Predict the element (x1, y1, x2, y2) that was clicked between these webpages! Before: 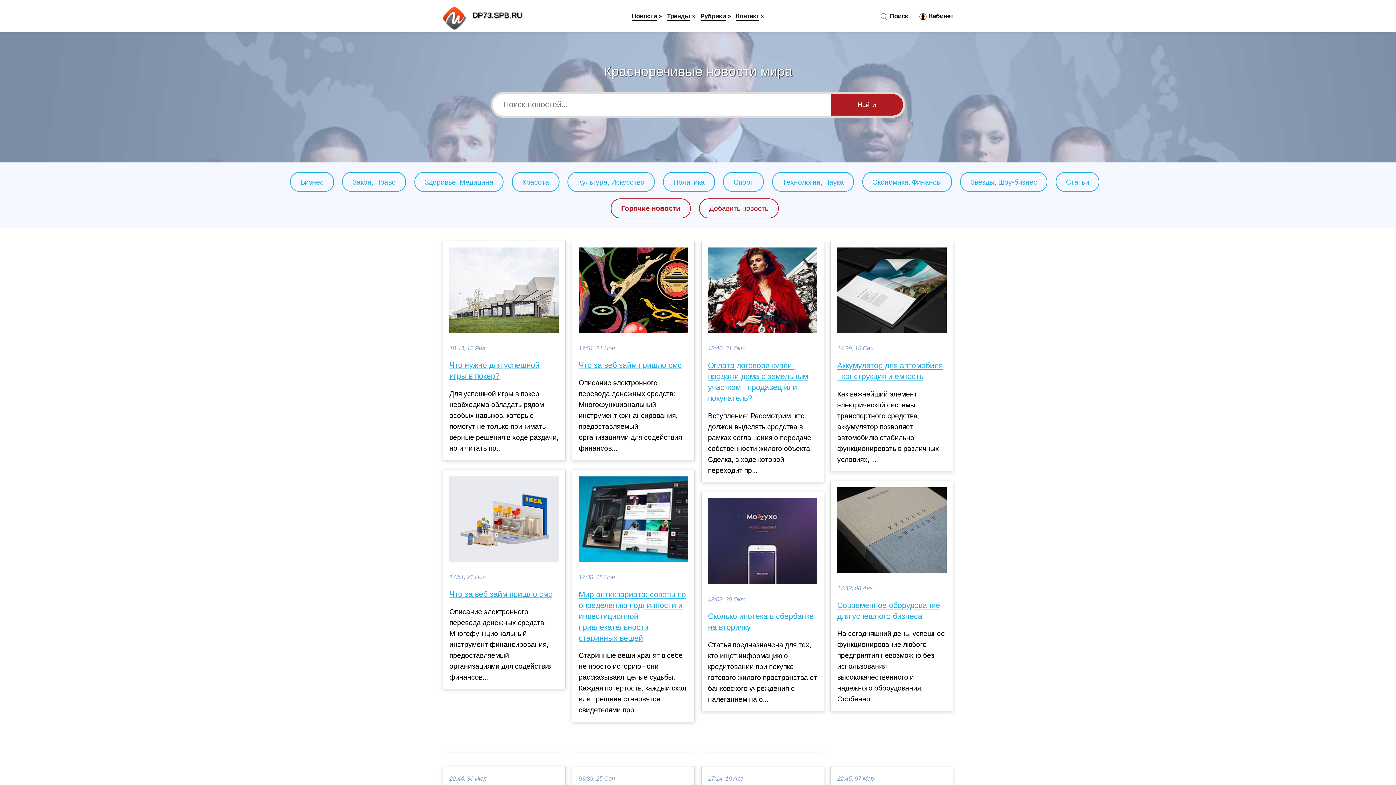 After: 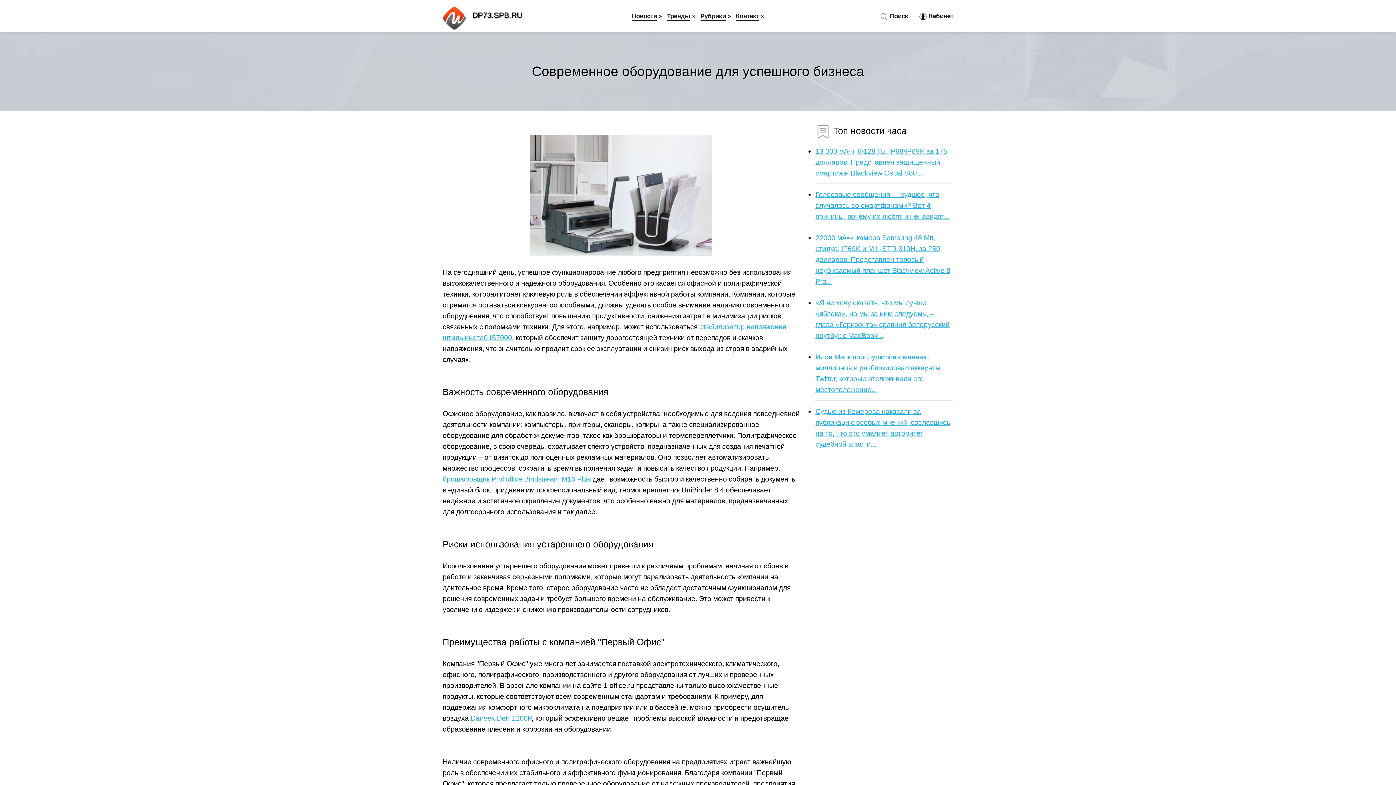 Action: bbox: (837, 600, 946, 622) label: Современное оборудование для успешного бизнеса